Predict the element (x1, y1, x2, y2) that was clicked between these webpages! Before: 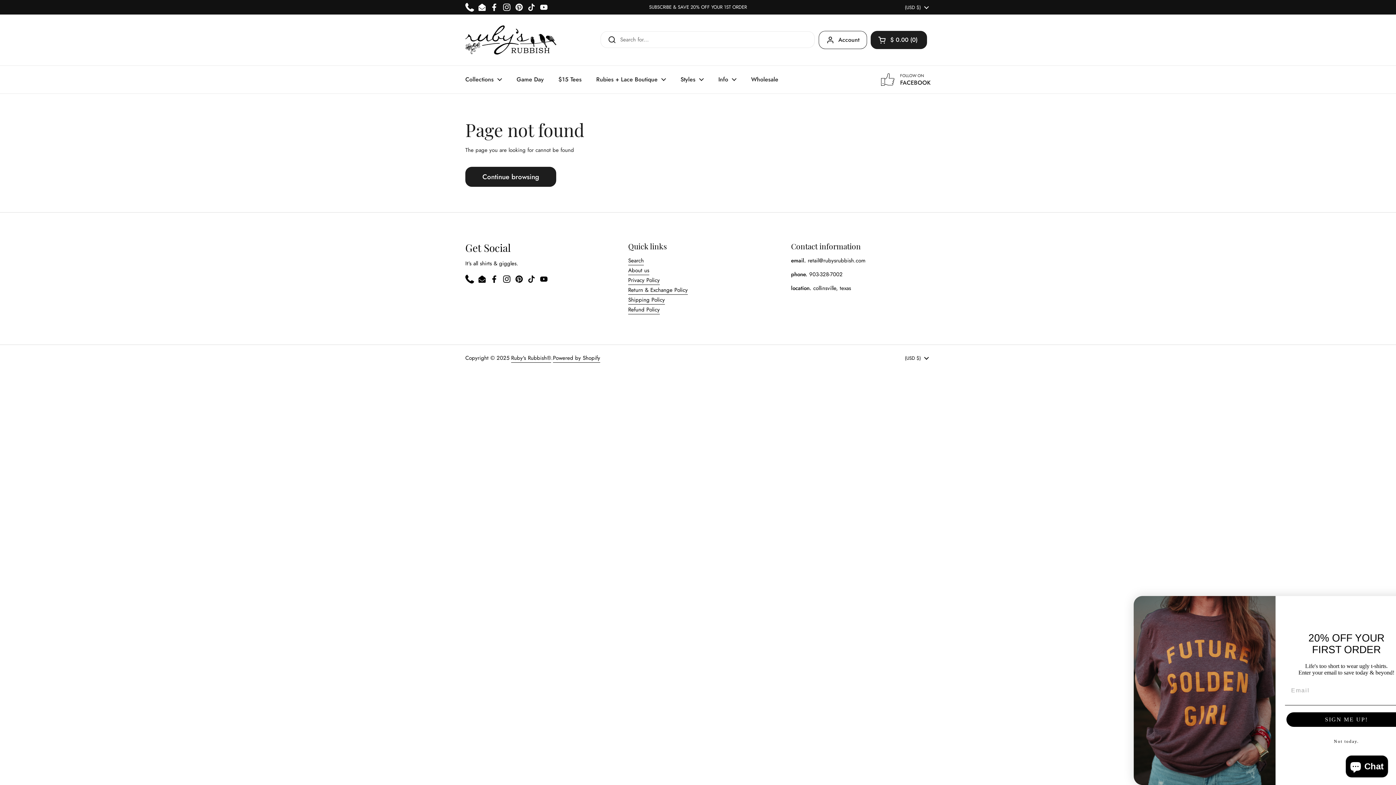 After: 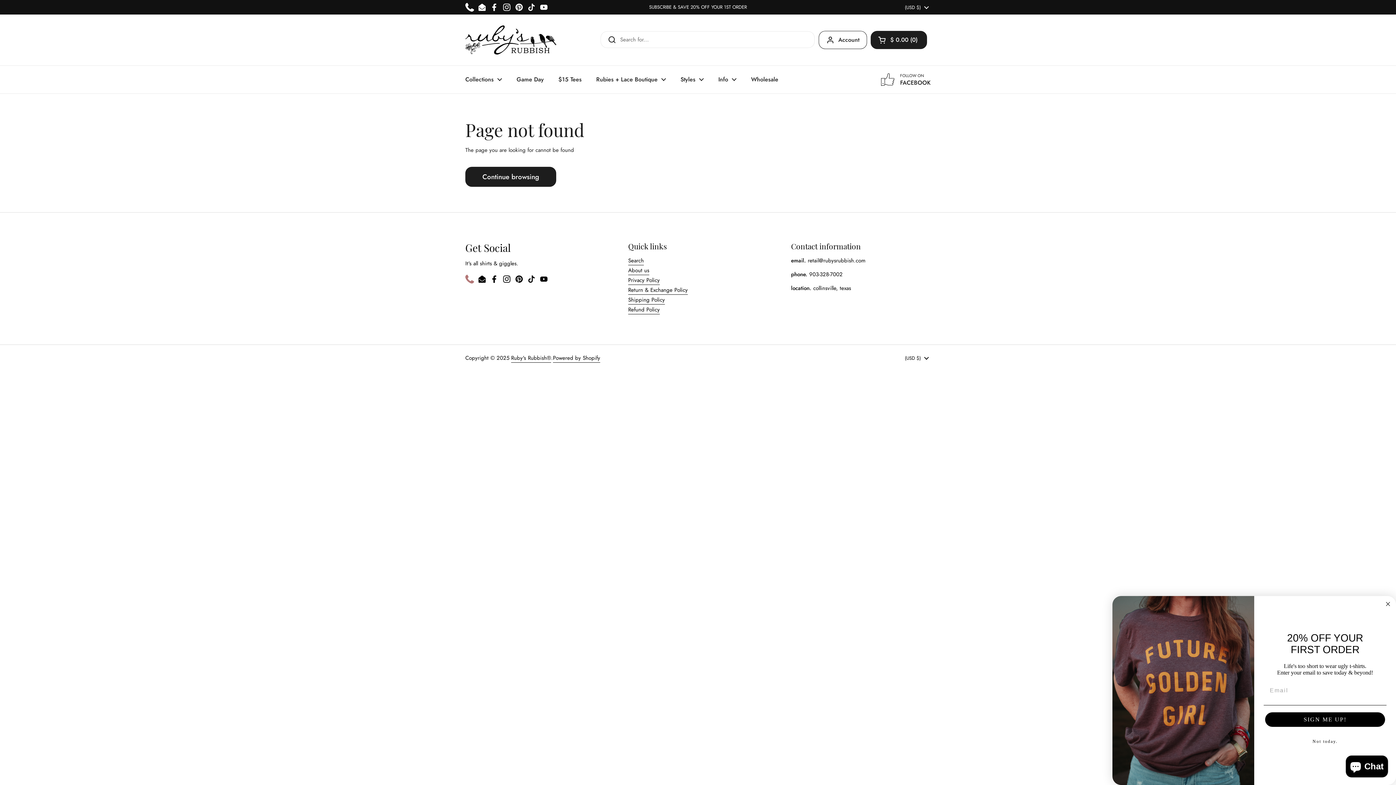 Action: bbox: (465, 275, 474, 283) label: Phone